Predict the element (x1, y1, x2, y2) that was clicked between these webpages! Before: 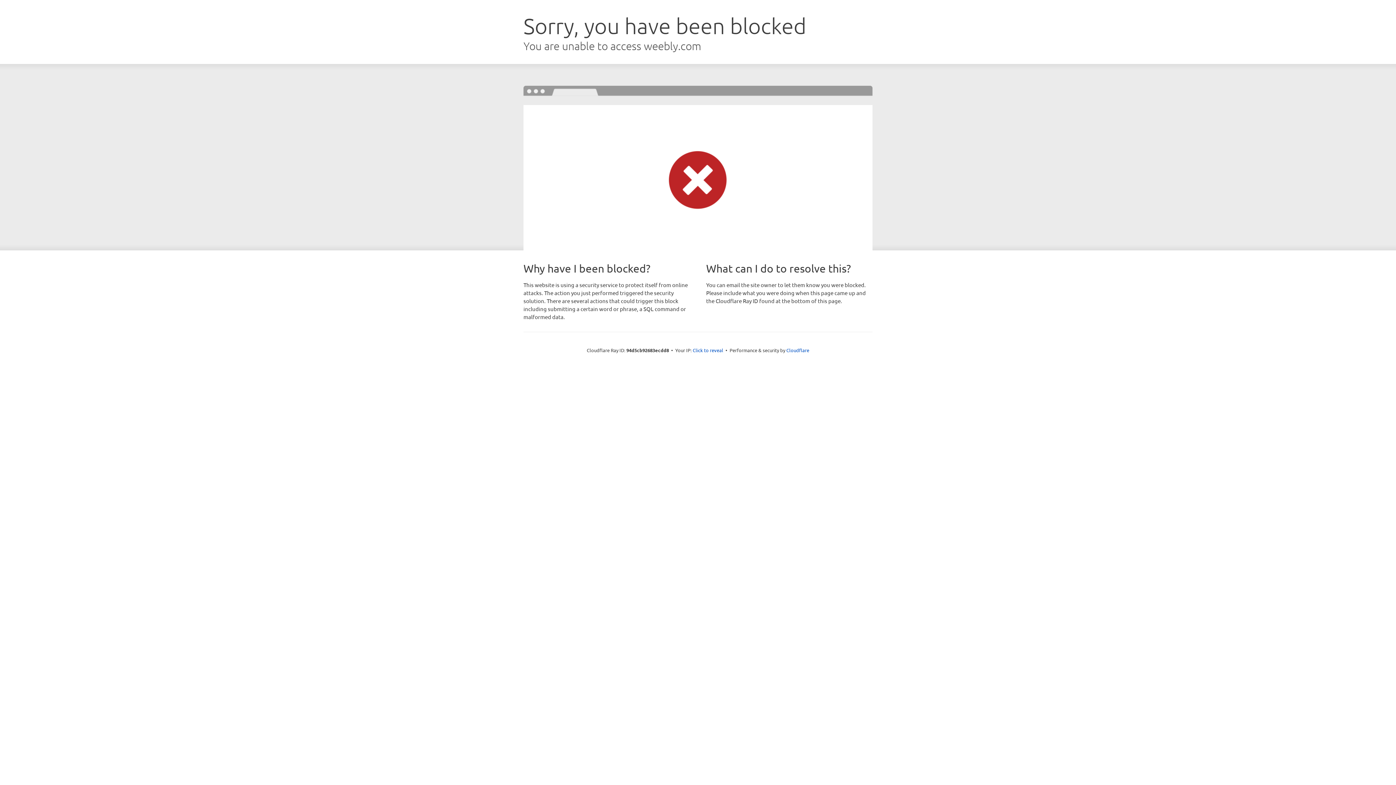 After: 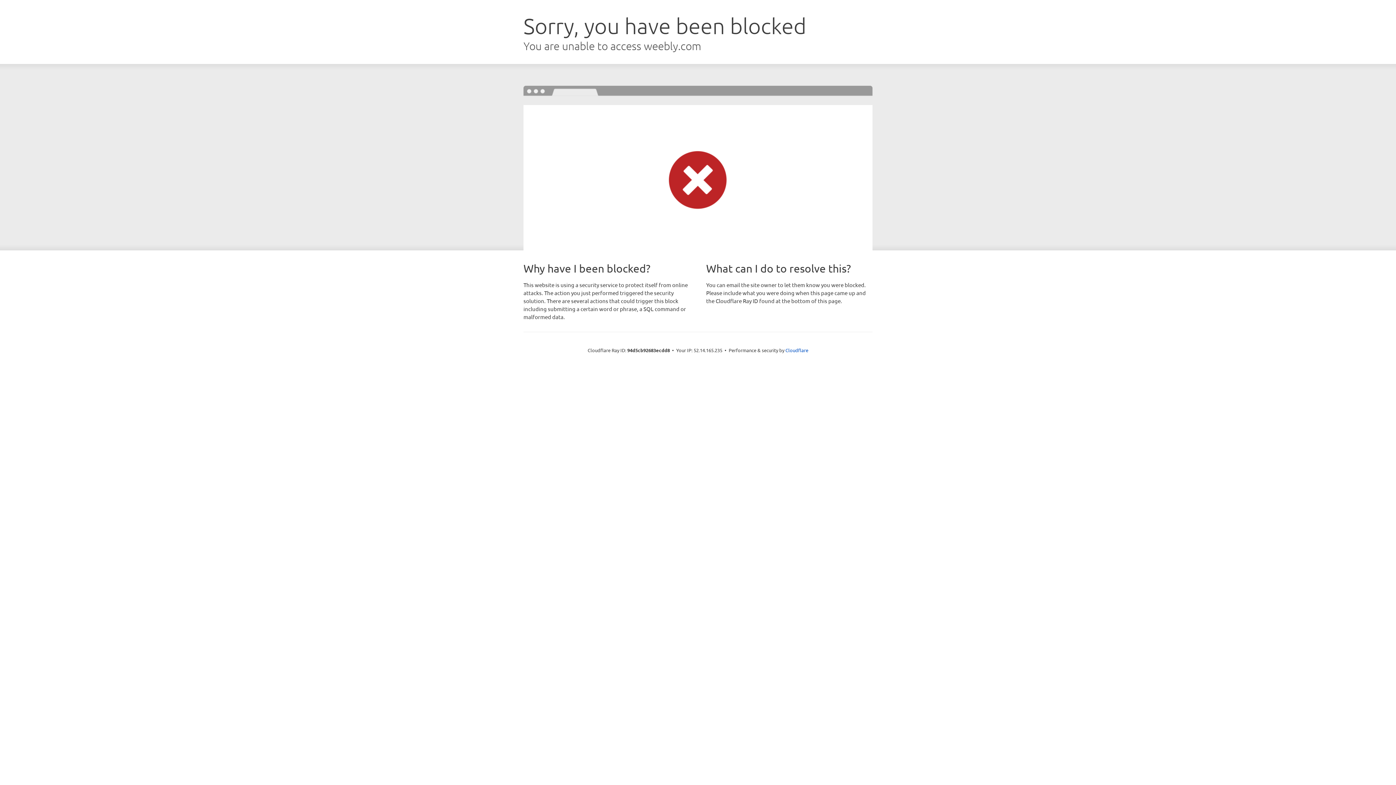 Action: bbox: (692, 346, 723, 353) label: Click to reveal